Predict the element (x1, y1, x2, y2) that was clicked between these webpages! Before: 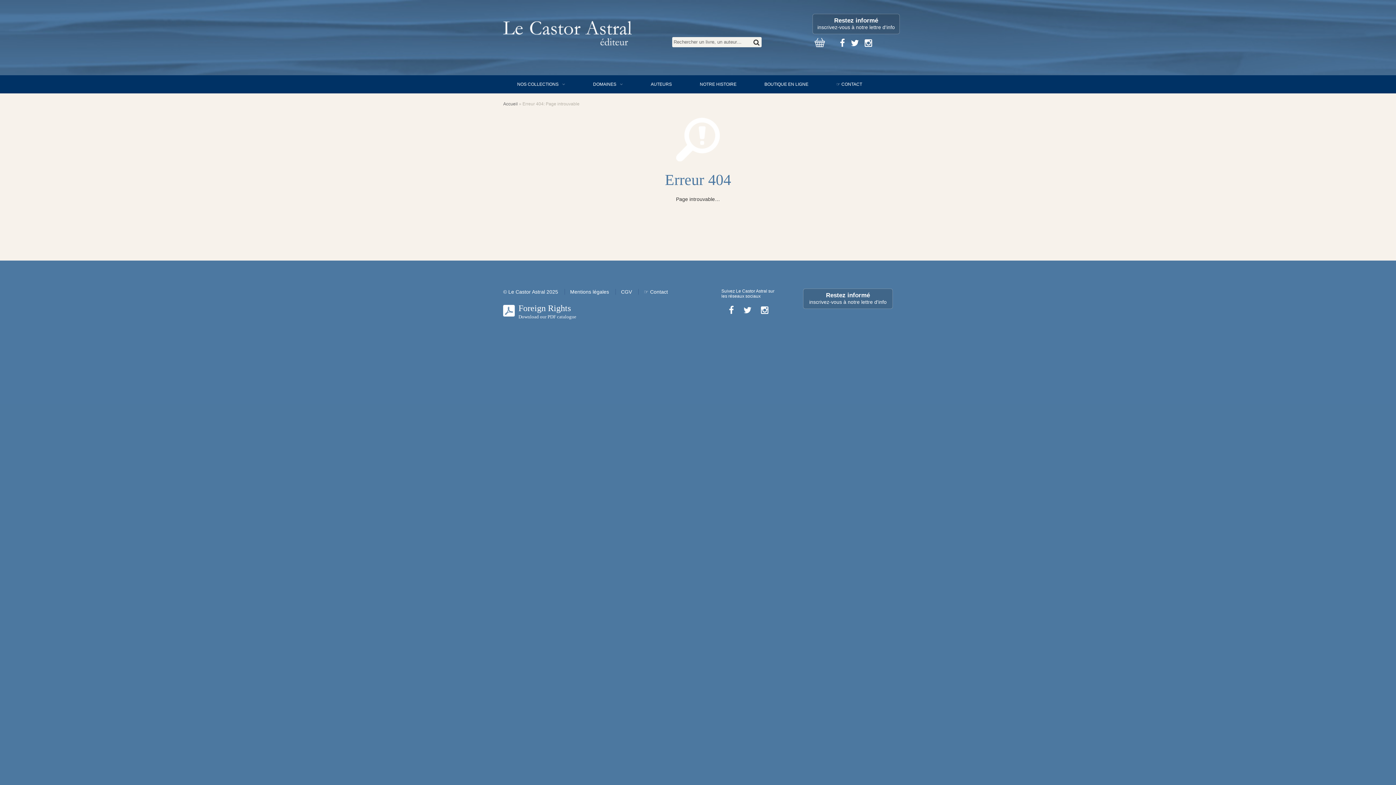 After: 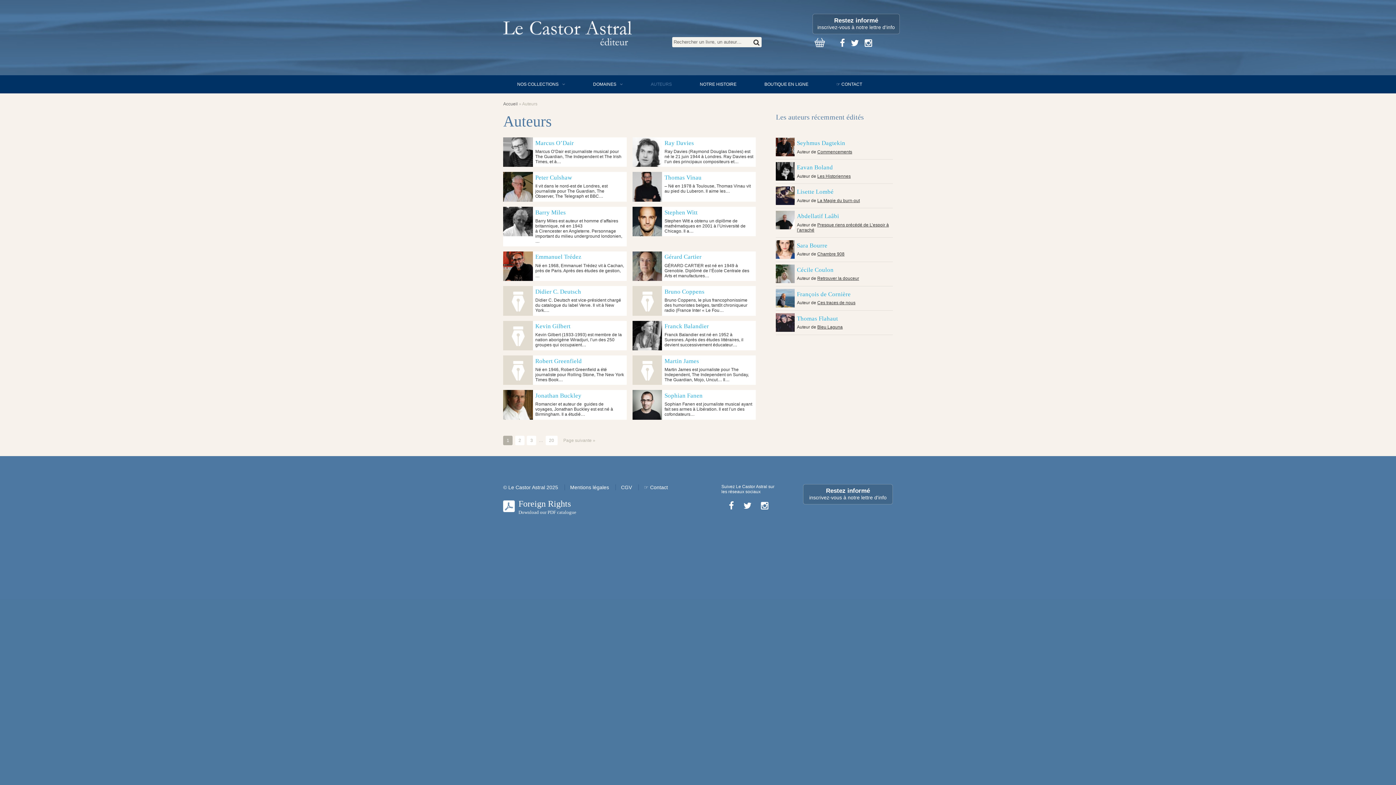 Action: bbox: (637, 75, 686, 93) label: AUTEURS